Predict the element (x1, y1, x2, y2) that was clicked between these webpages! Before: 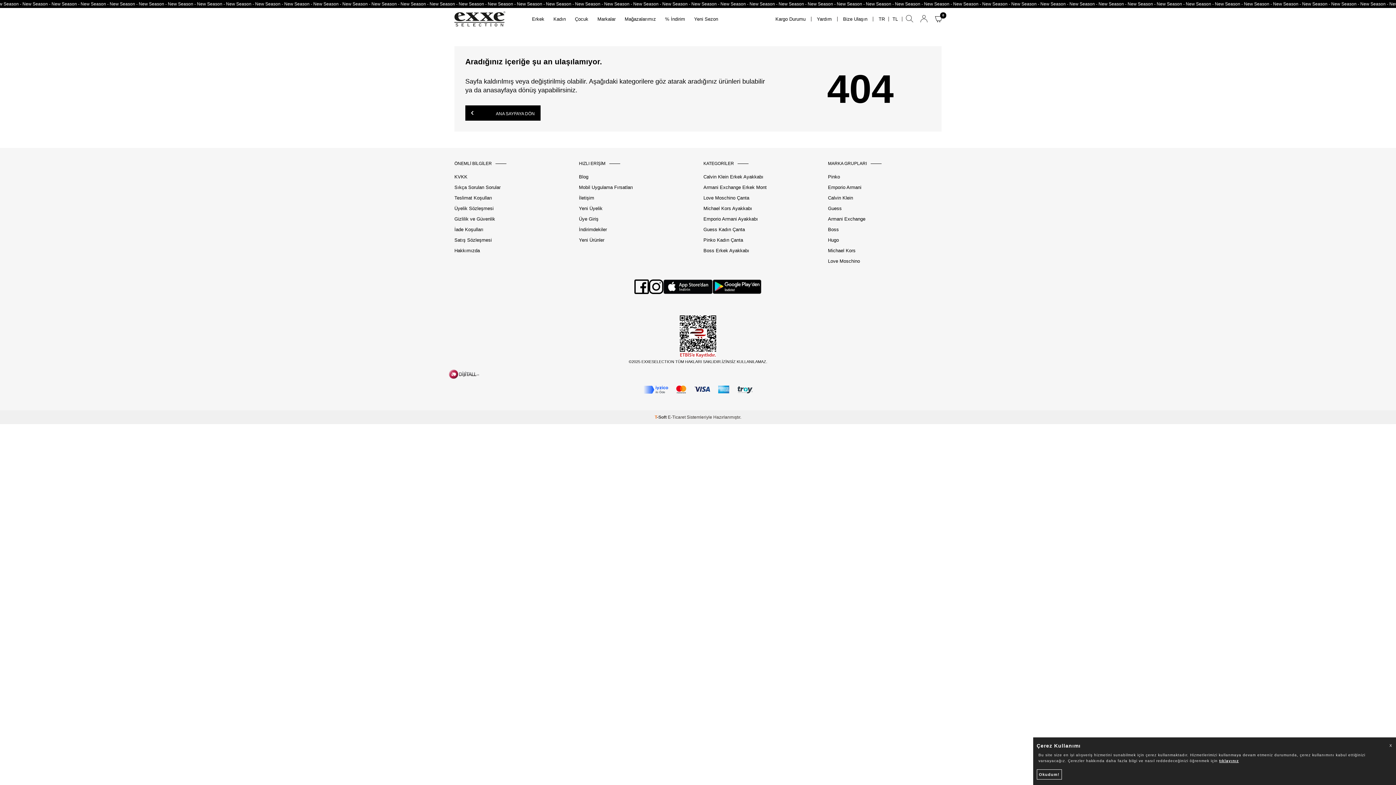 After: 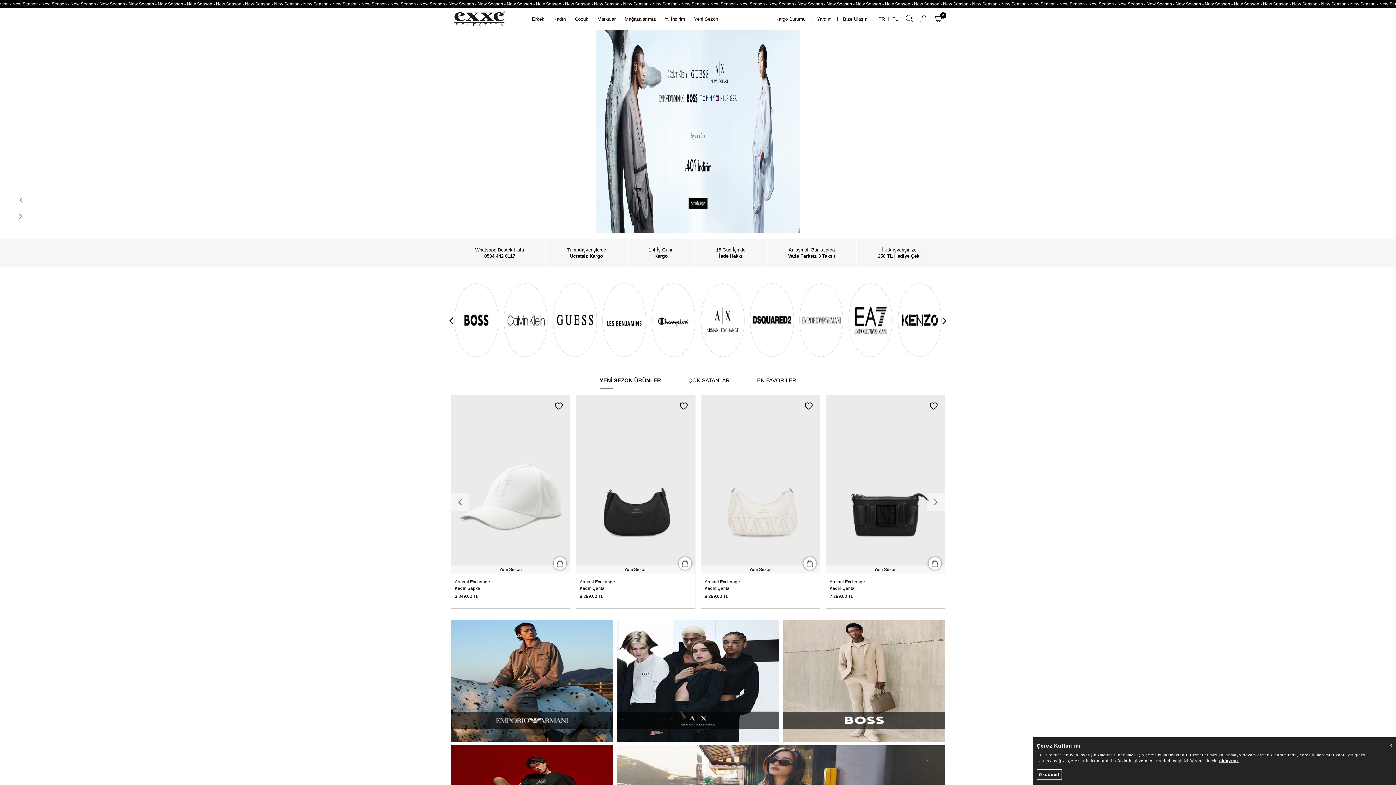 Action: bbox: (579, 184, 692, 190) label: Mobil Uygulama Fırsatları